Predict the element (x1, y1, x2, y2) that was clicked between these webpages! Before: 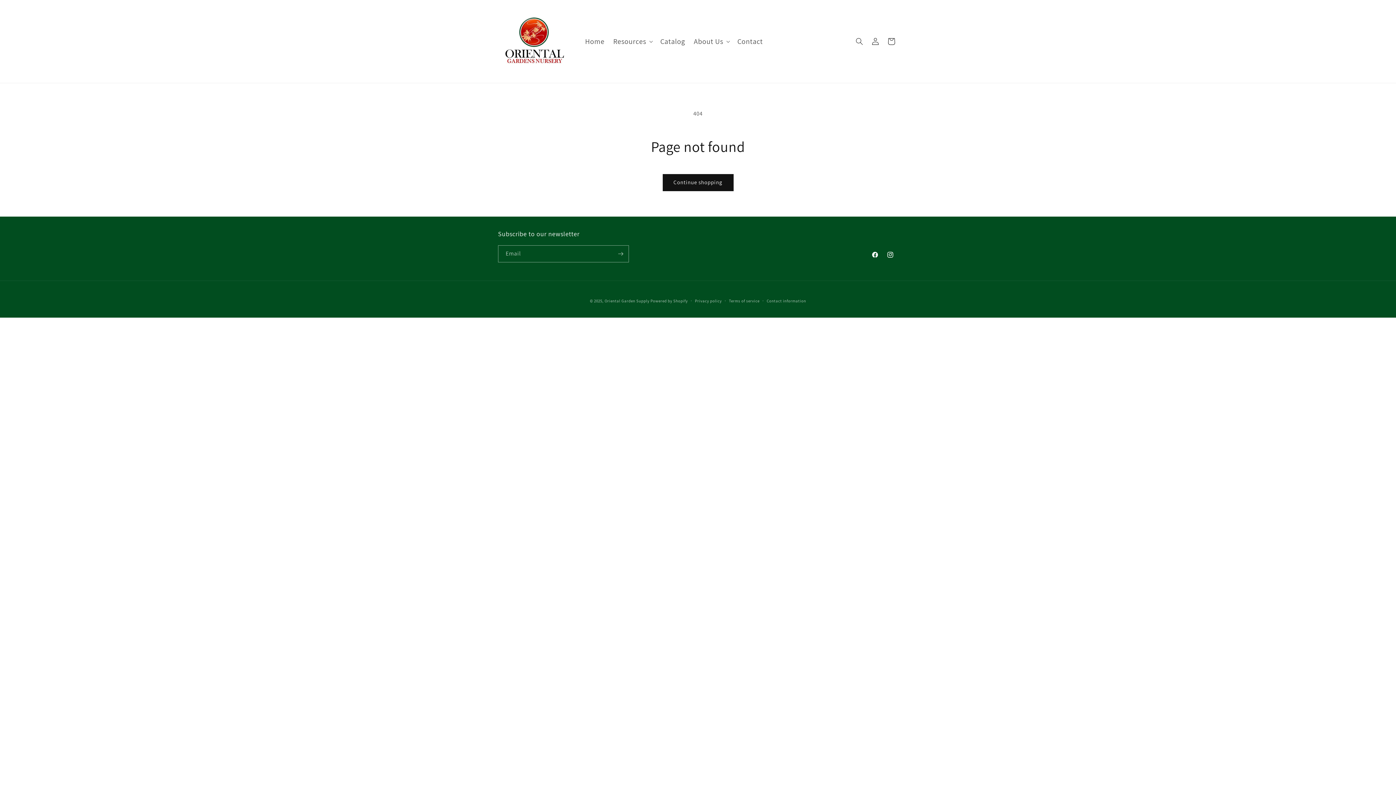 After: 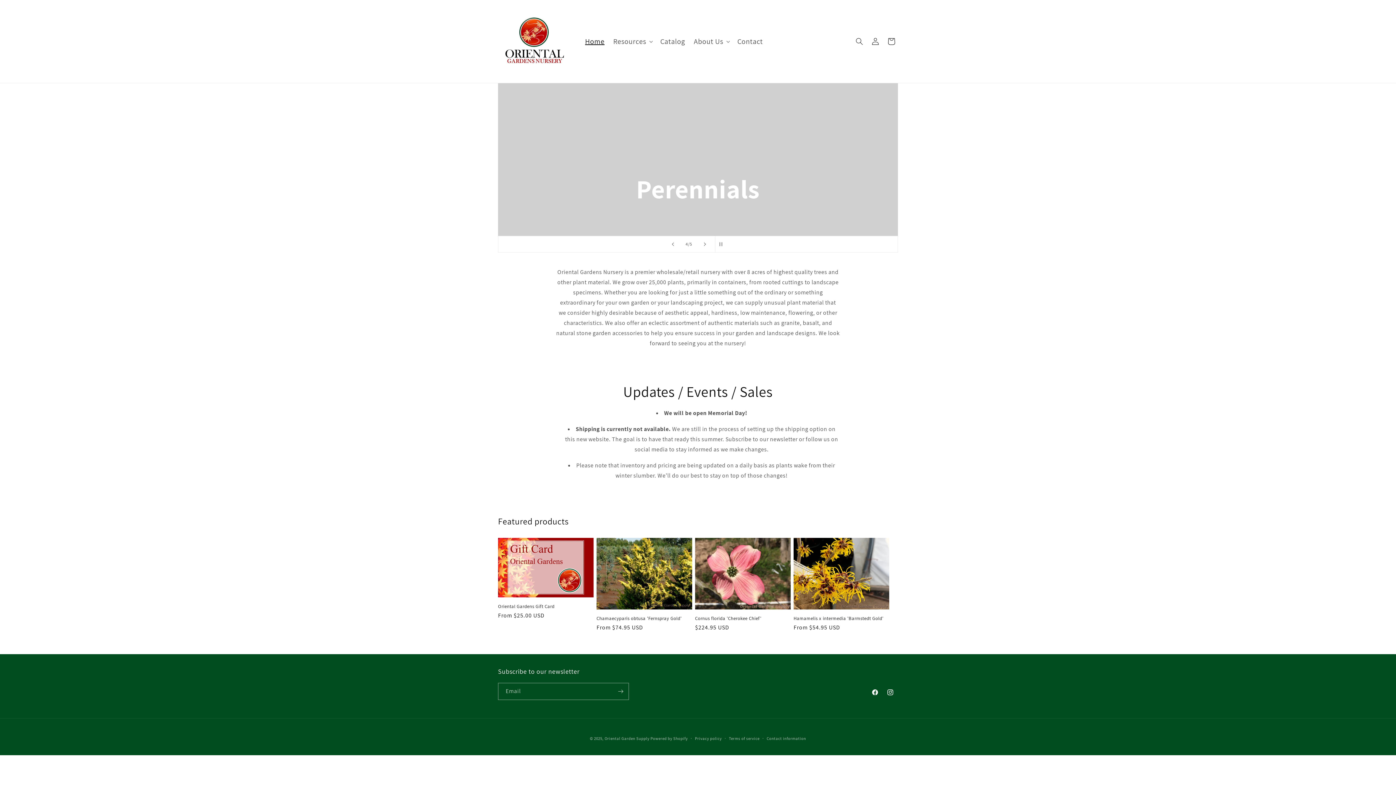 Action: label: Oriental Garden Supply bbox: (604, 298, 649, 303)